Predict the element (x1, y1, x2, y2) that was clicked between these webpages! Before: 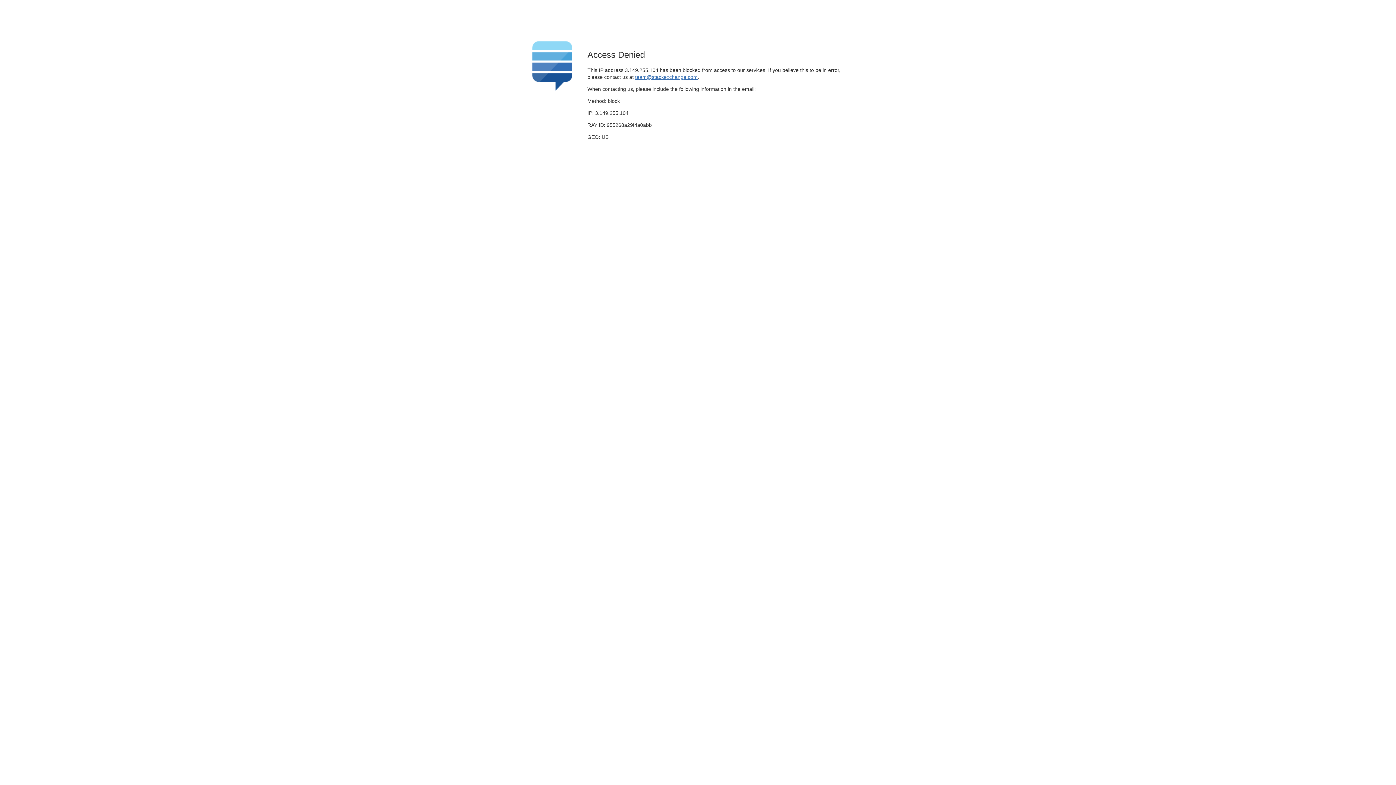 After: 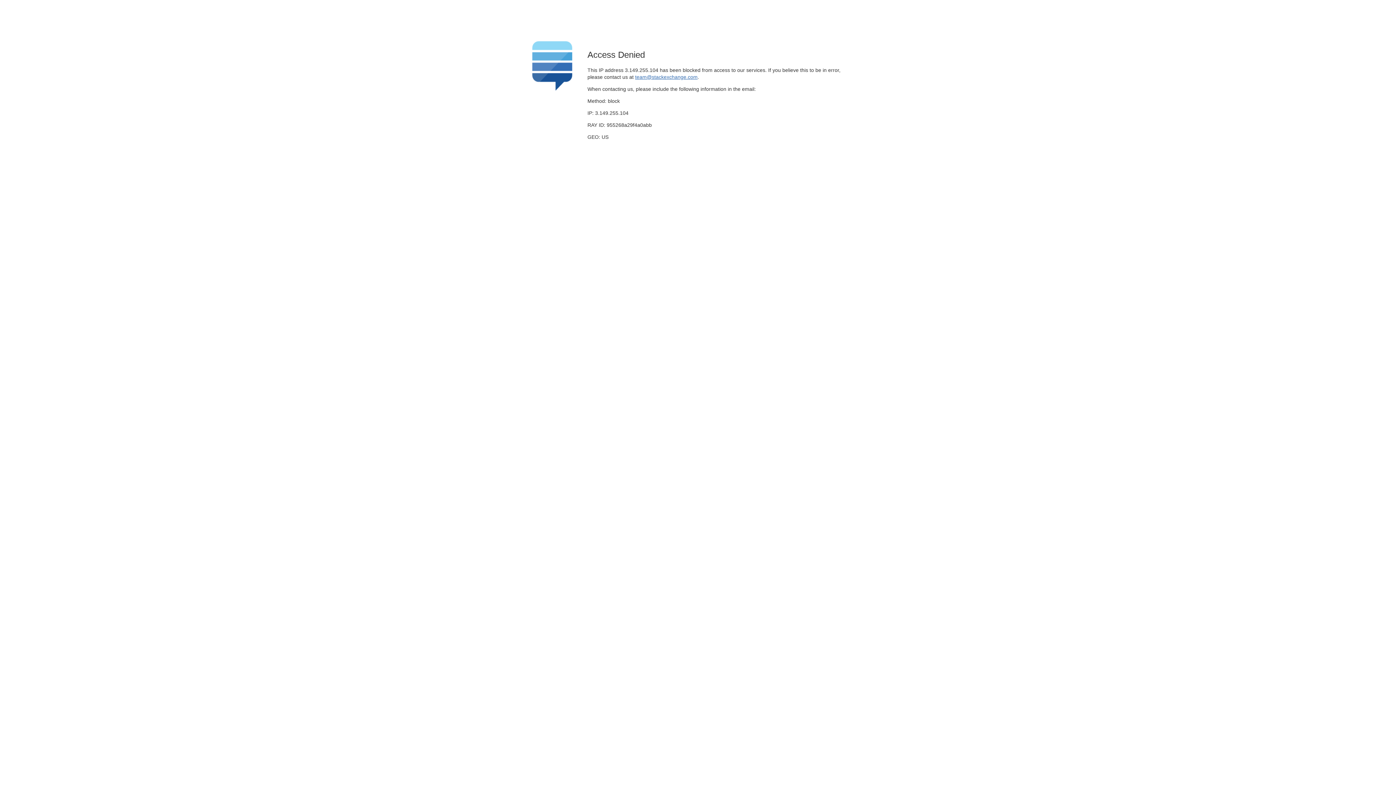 Action: label: team@stackexchange.com bbox: (635, 74, 697, 79)